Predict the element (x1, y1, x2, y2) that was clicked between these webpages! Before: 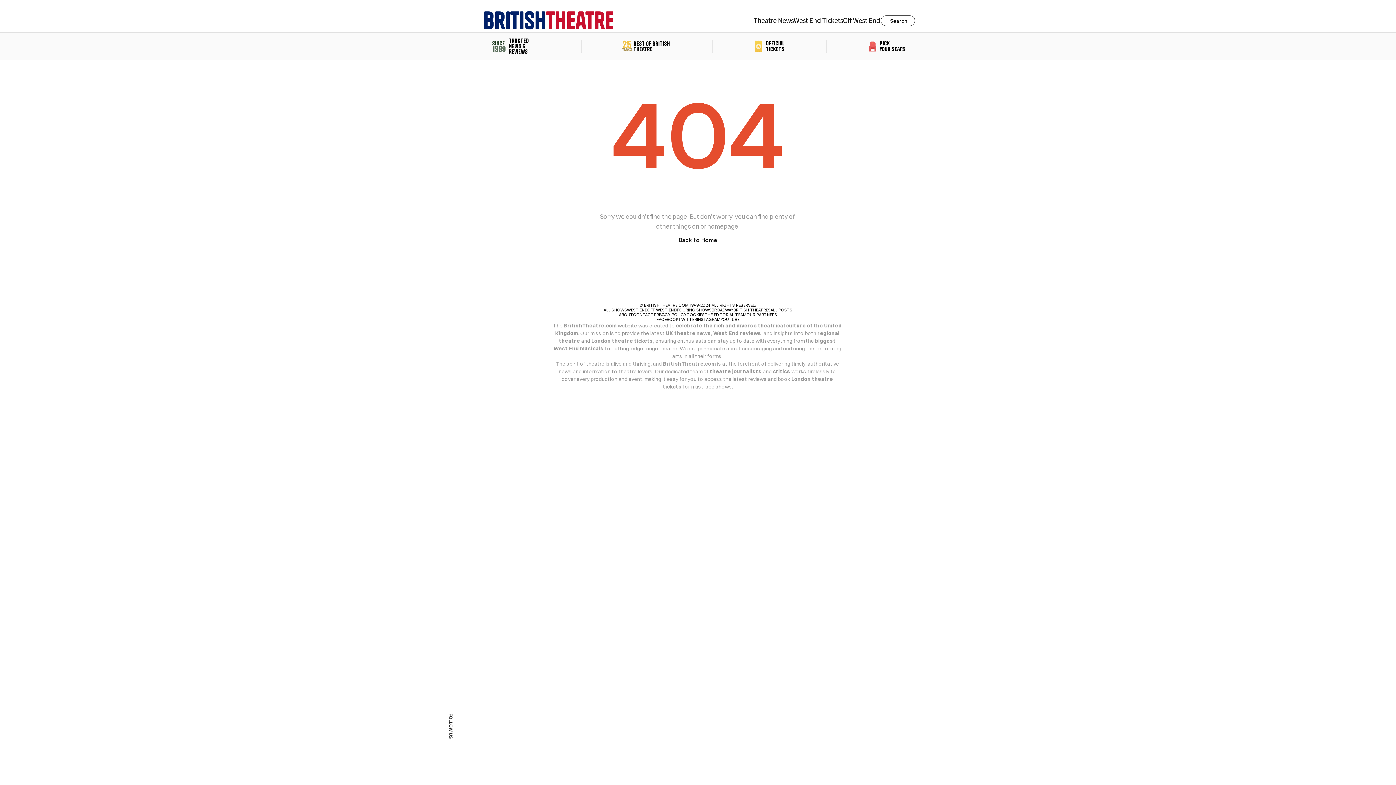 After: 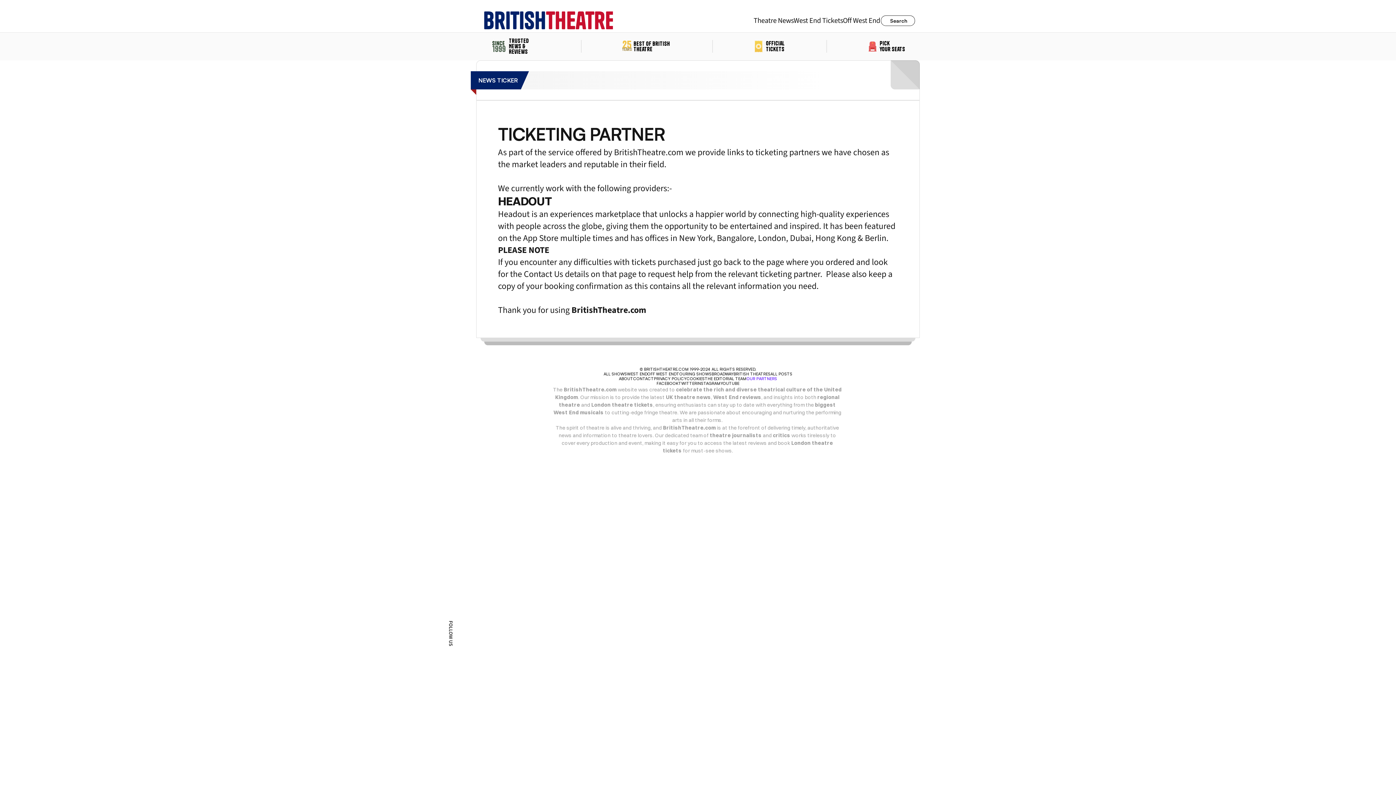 Action: bbox: (746, 312, 777, 317) label: OUR PARTNERS